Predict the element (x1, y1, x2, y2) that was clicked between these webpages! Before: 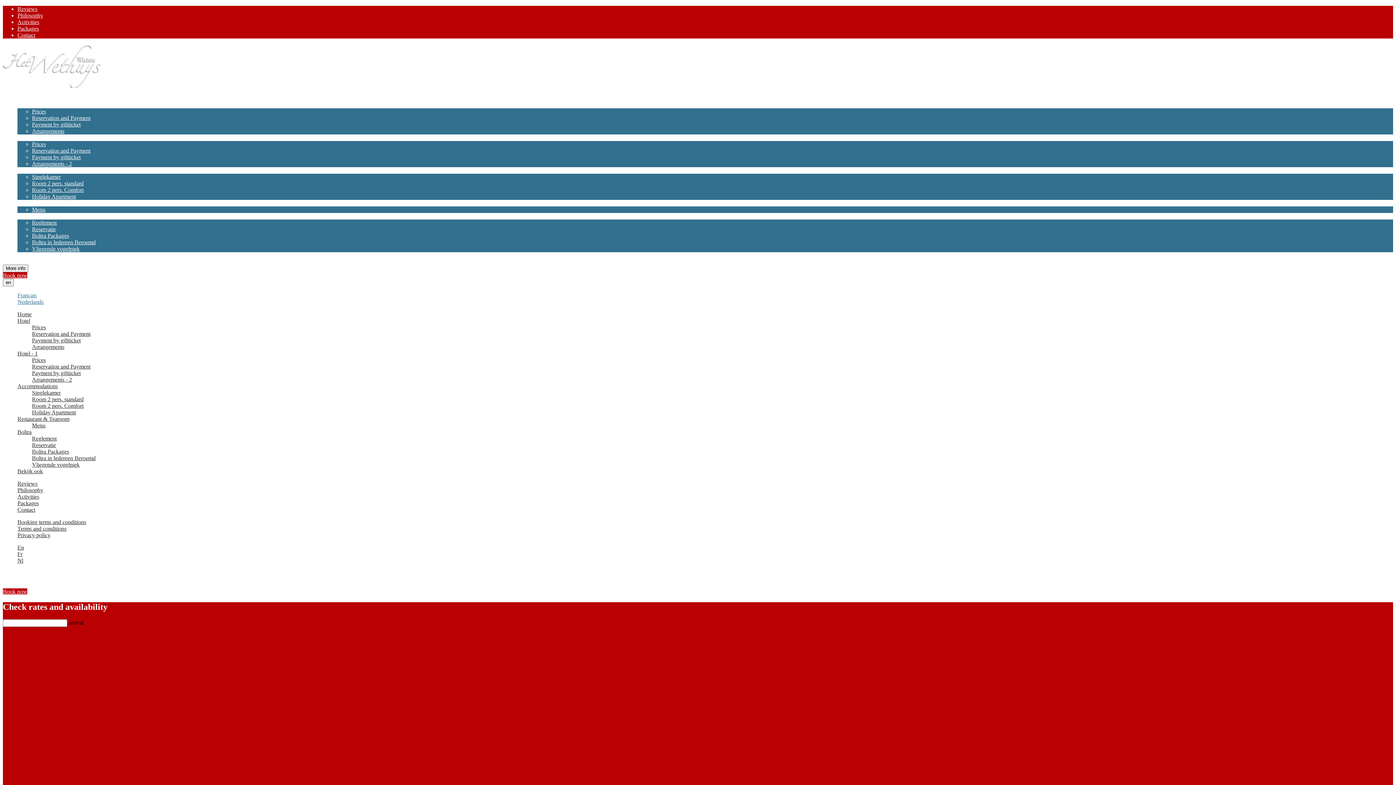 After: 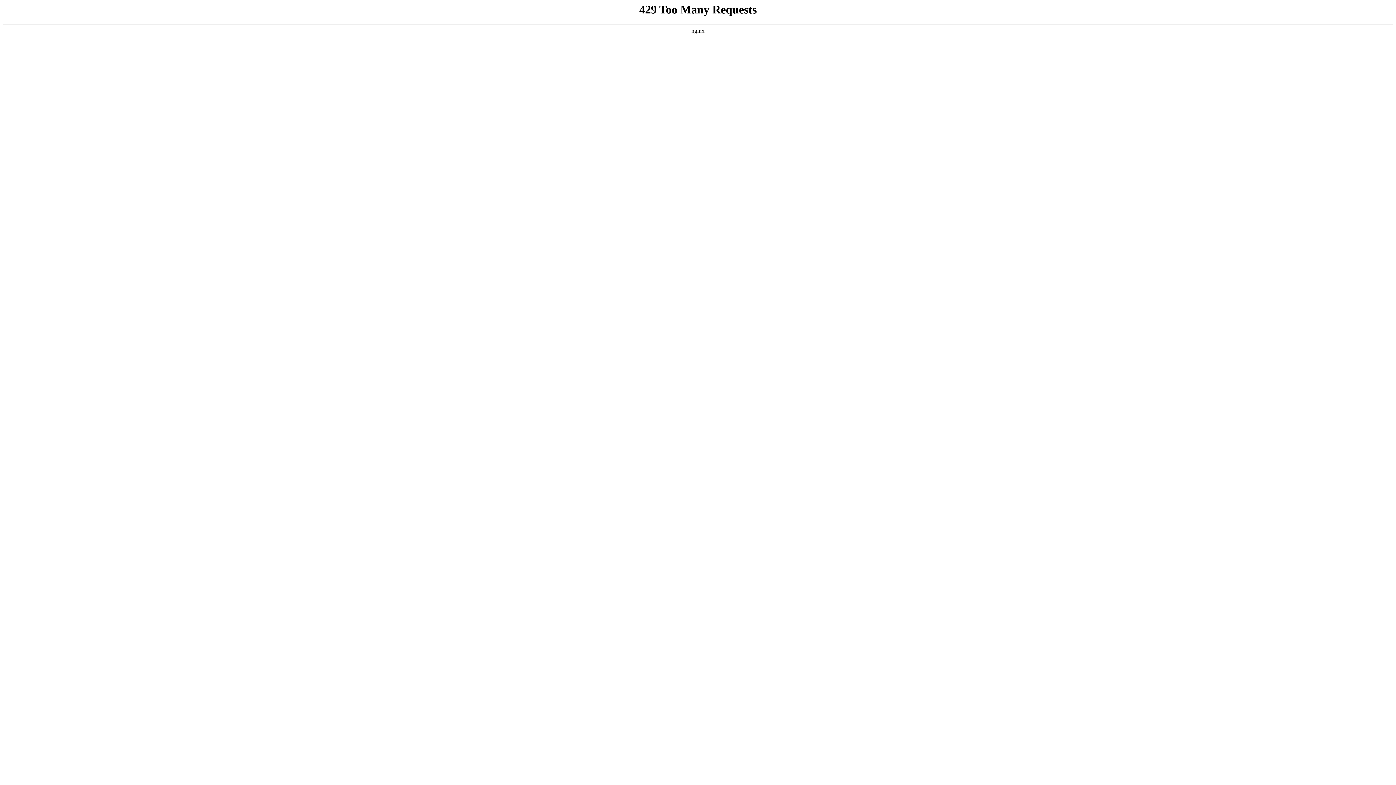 Action: bbox: (17, 252, 42, 258) label: Bekijk ook